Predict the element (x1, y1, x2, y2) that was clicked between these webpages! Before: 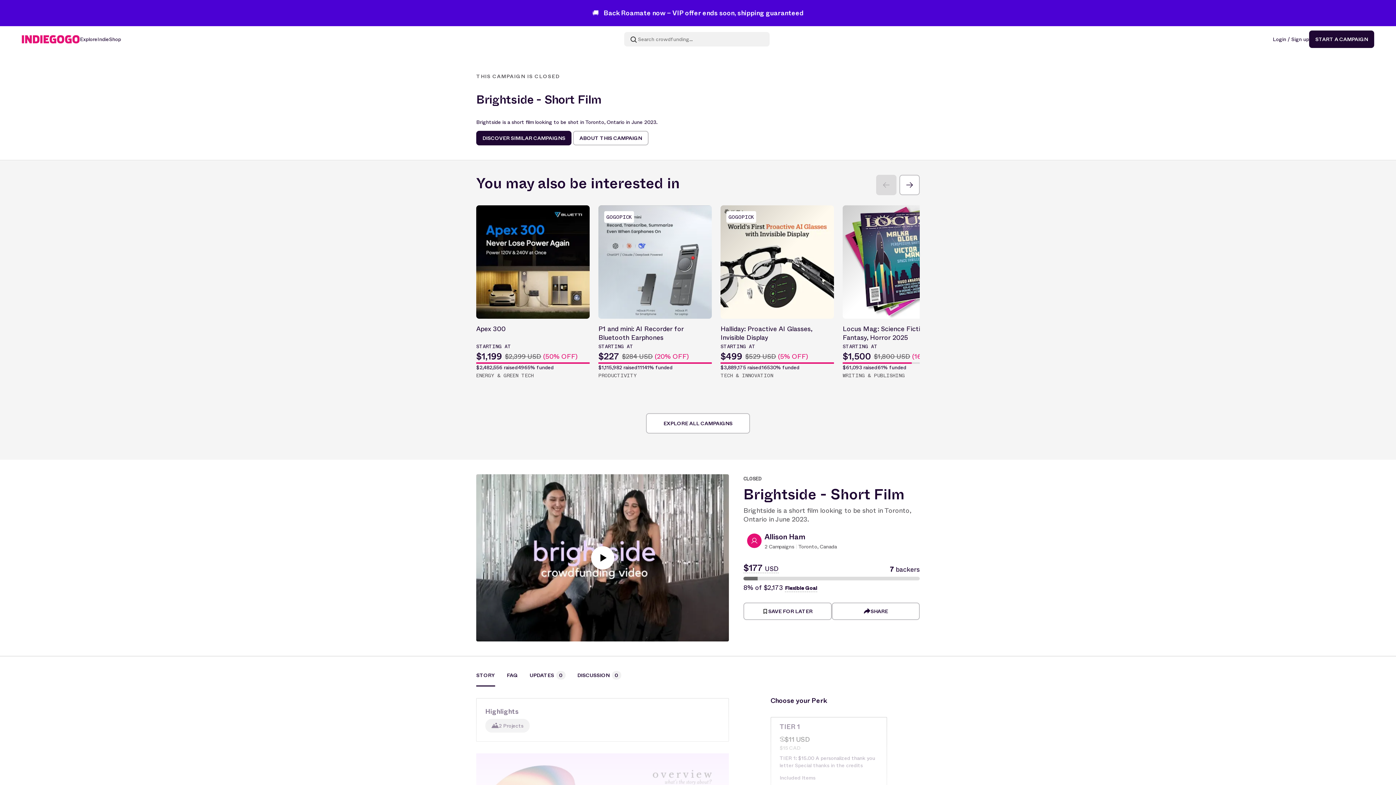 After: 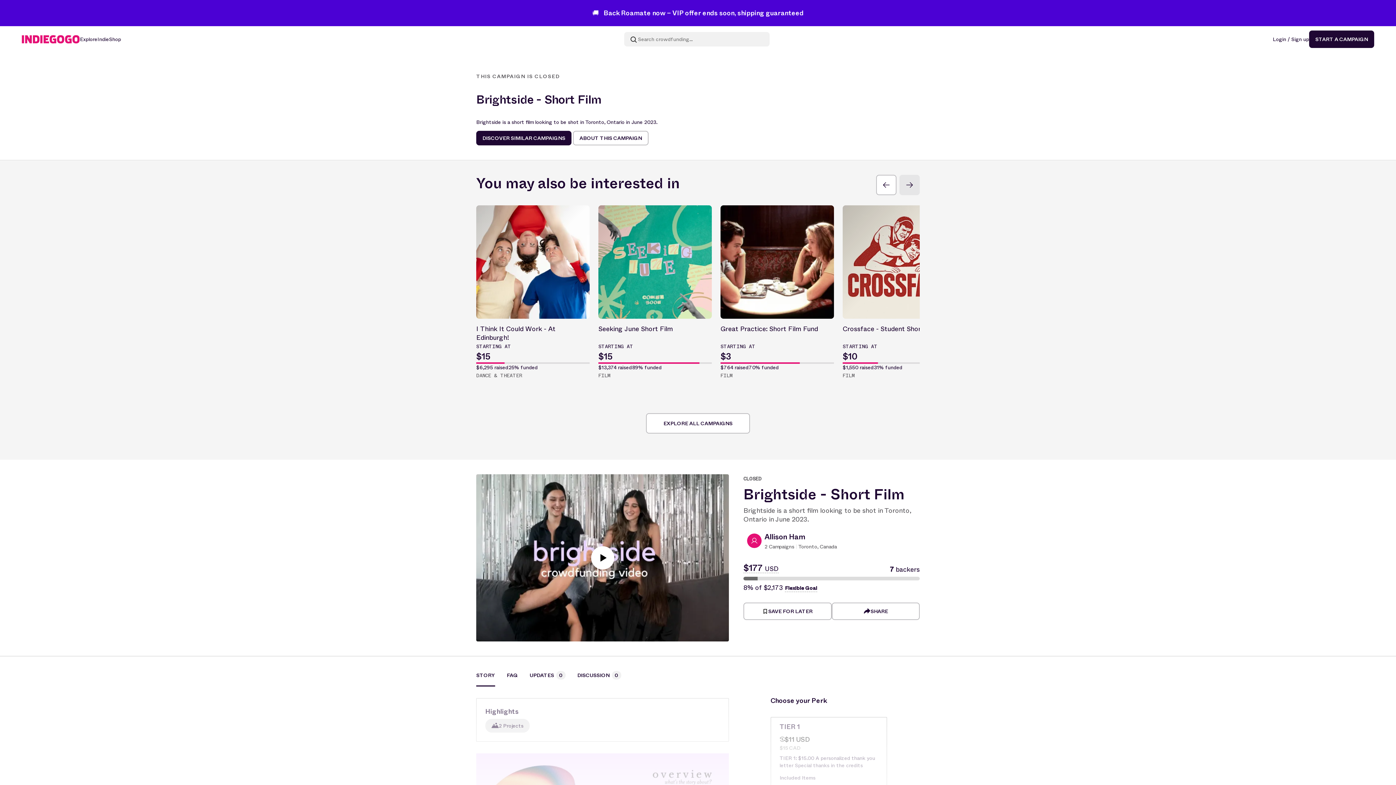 Action: bbox: (899, 174, 920, 195)